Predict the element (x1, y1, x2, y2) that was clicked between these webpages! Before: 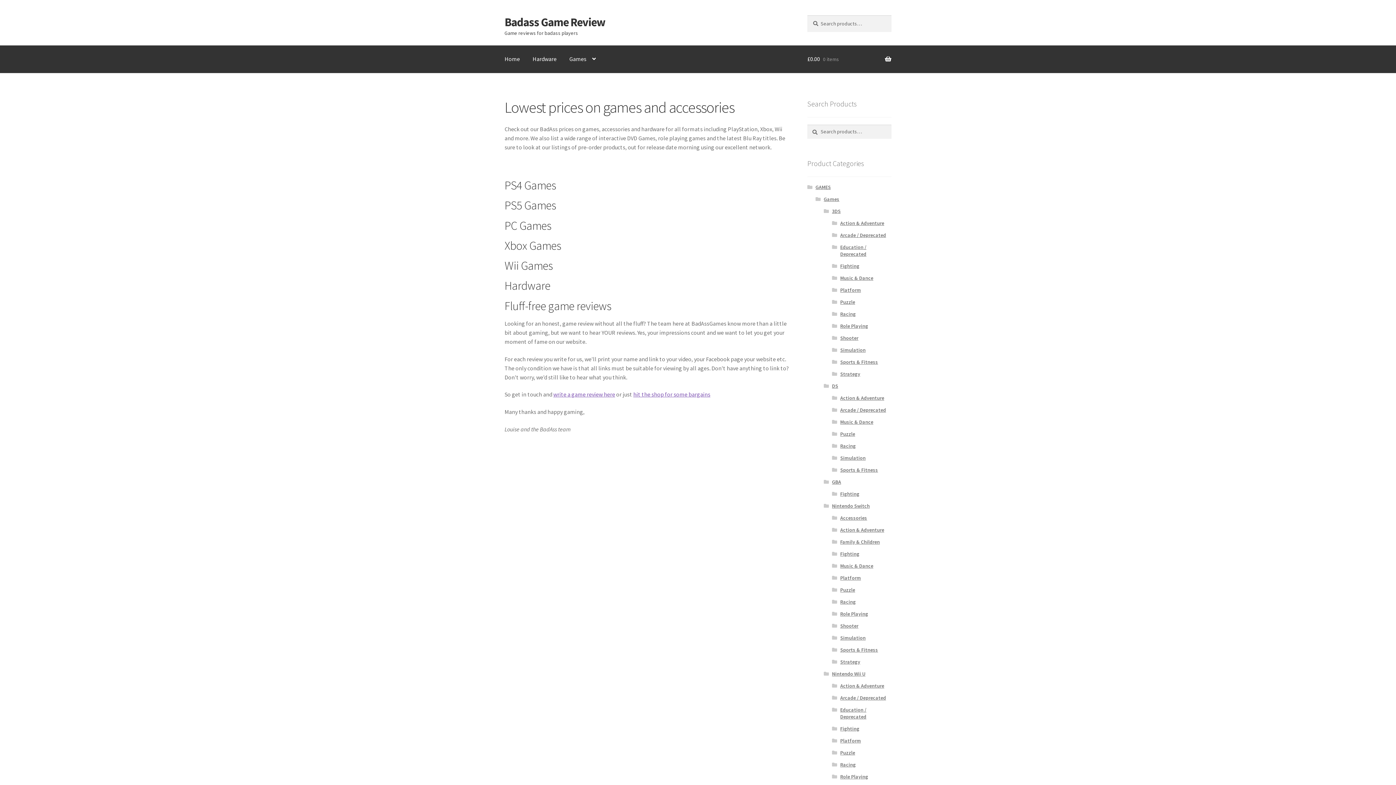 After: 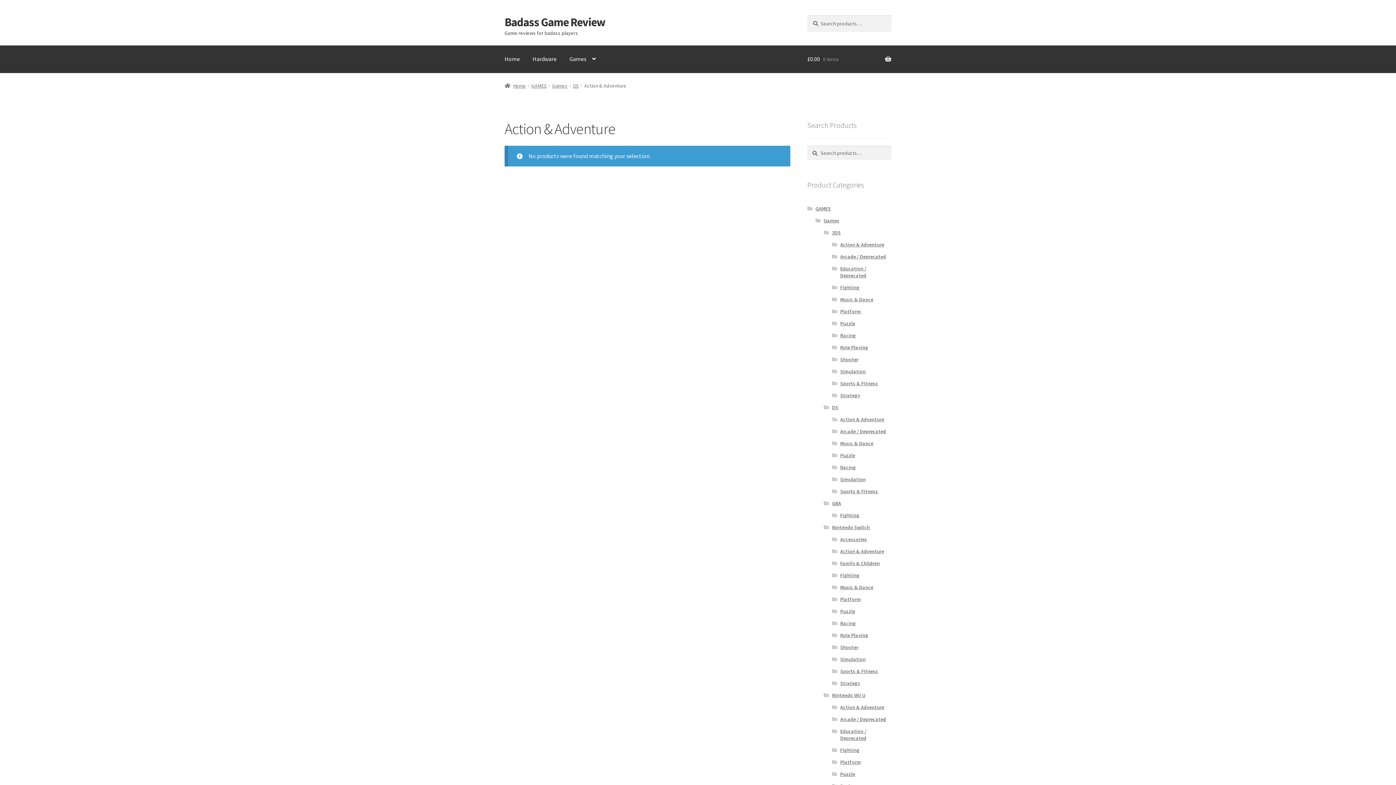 Action: label: Action & Adventure bbox: (840, 395, 884, 401)